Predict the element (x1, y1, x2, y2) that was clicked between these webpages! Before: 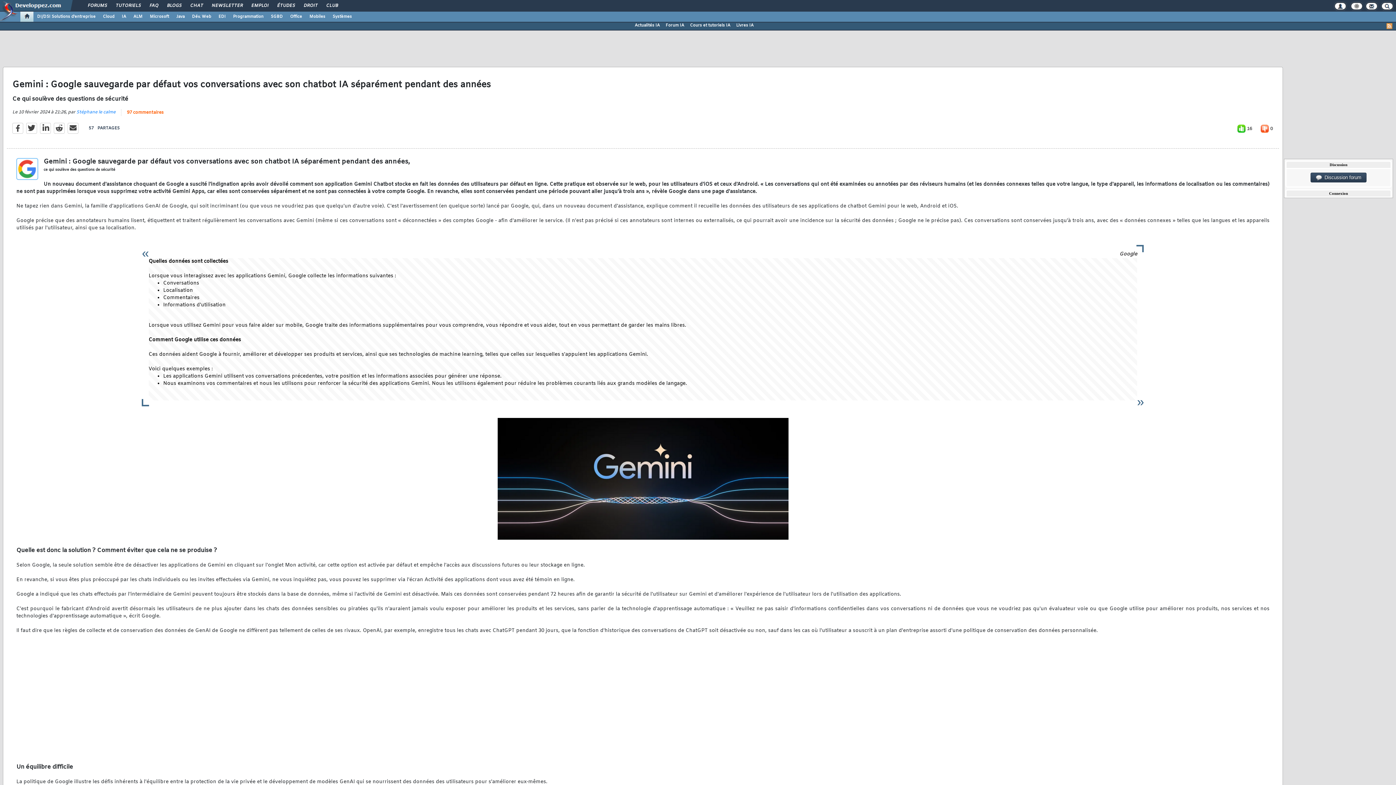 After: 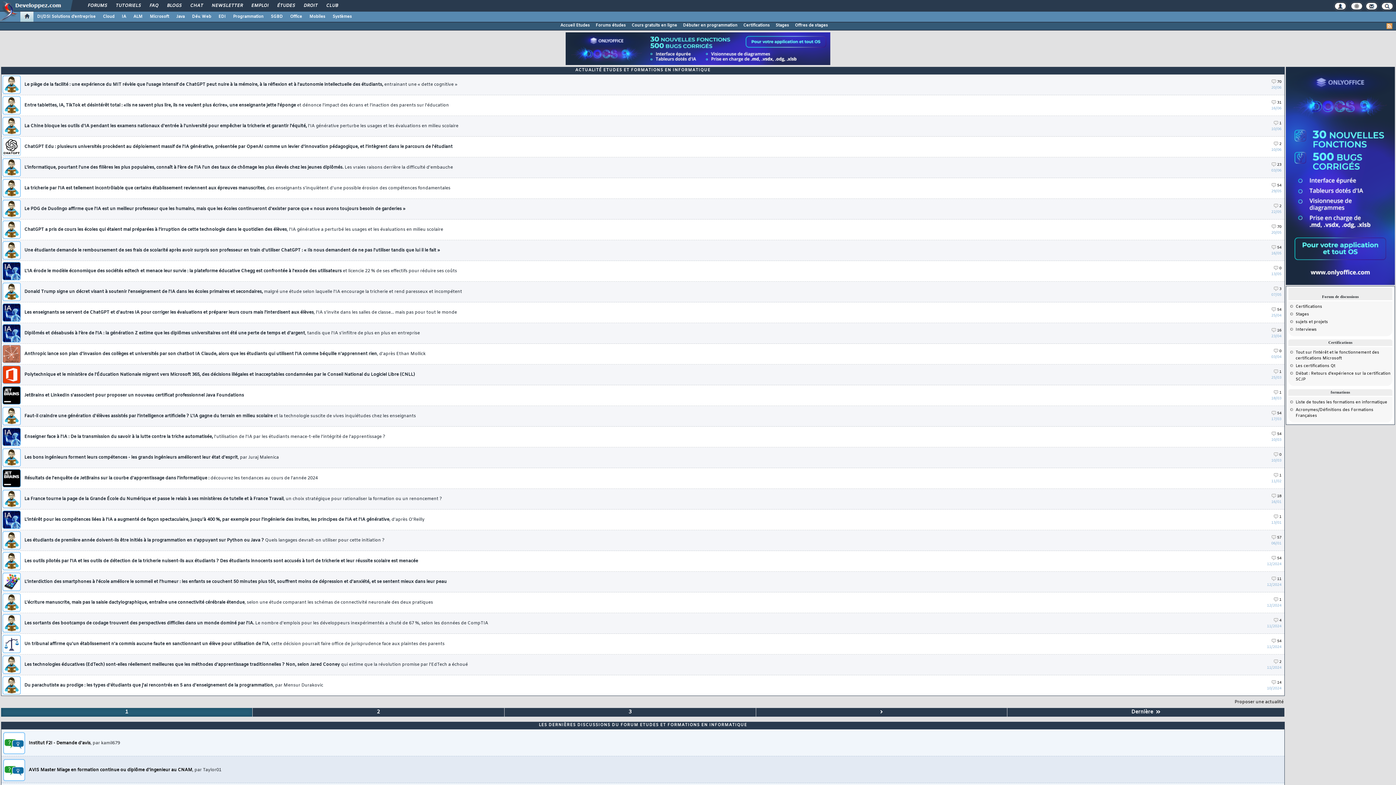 Action: bbox: (272, 0, 299, 12) label: ÉTUDES